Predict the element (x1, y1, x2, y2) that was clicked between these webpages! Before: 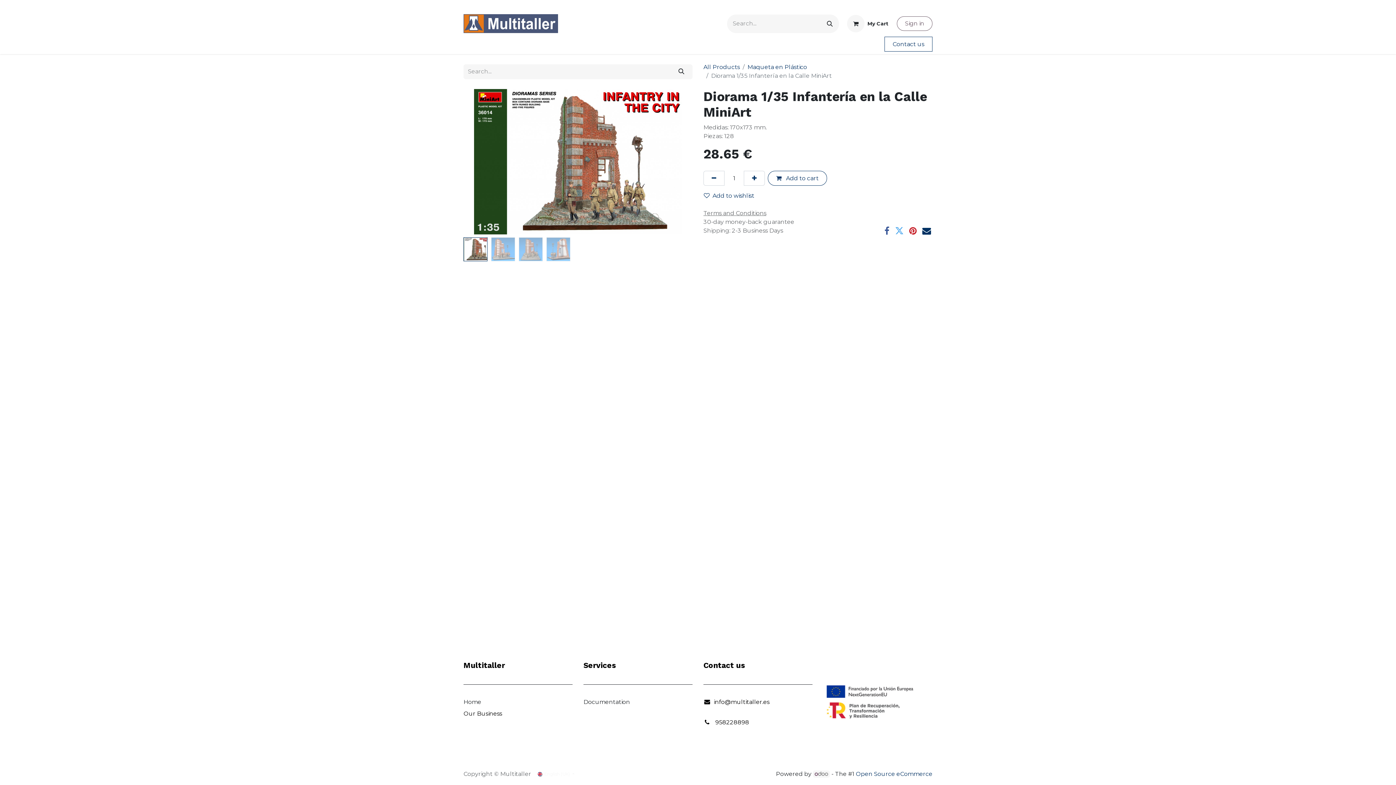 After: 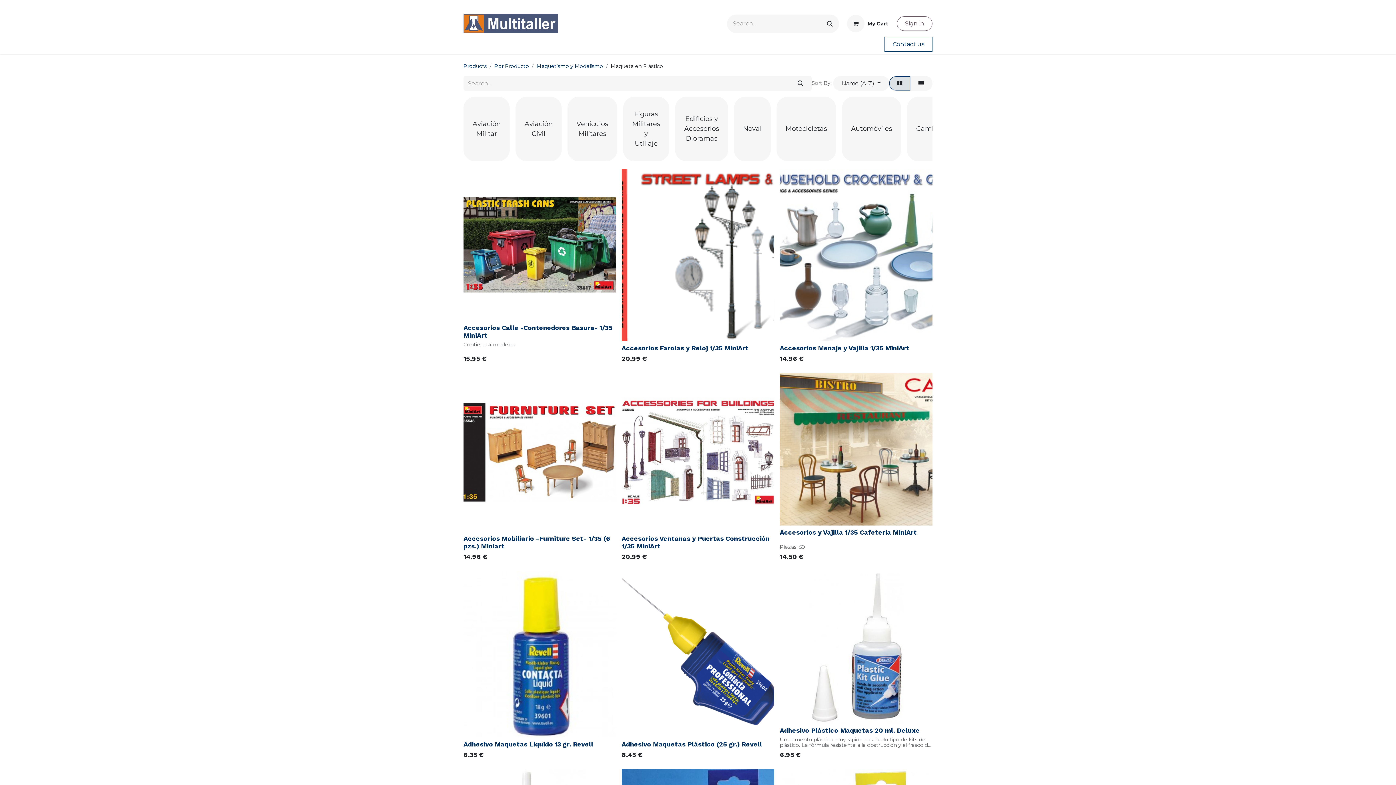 Action: bbox: (670, 64, 692, 79) label: Search